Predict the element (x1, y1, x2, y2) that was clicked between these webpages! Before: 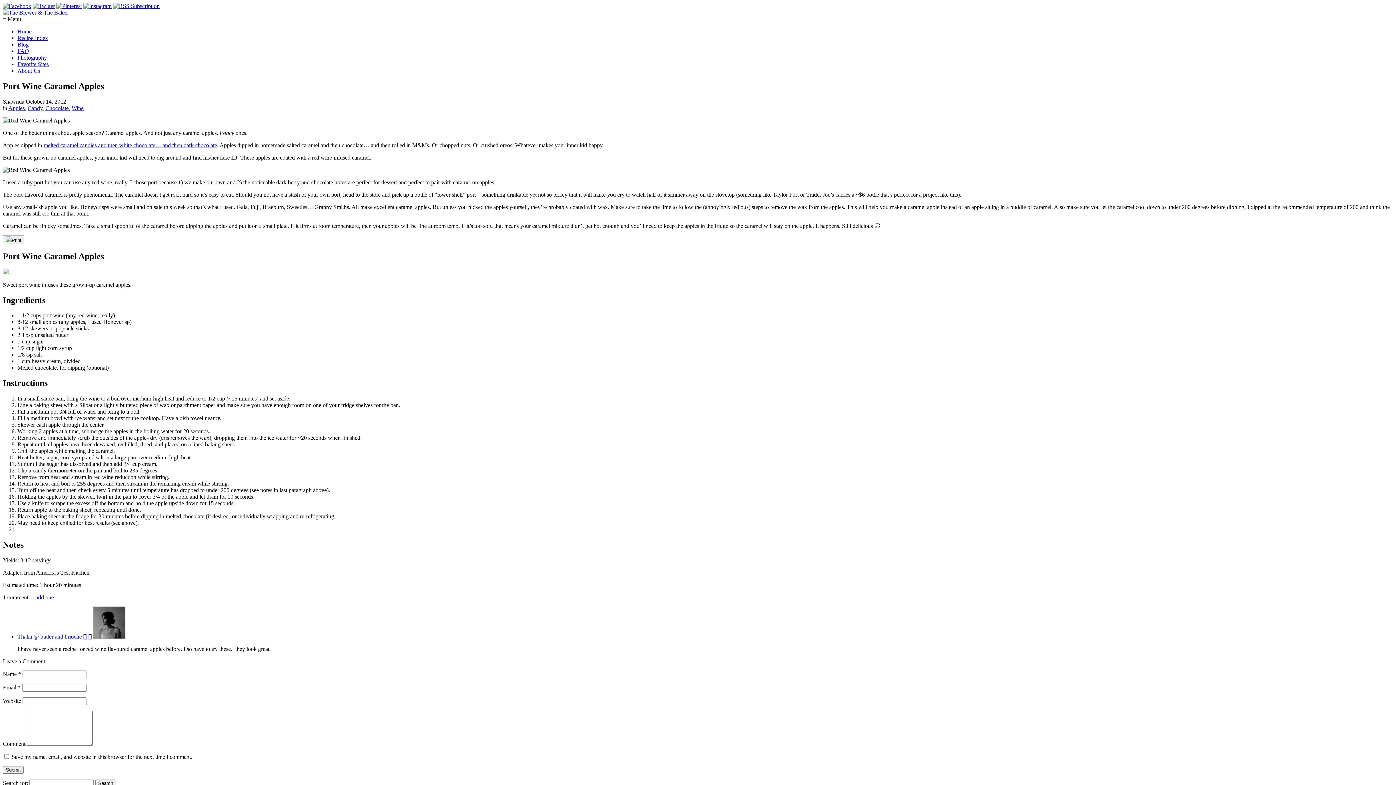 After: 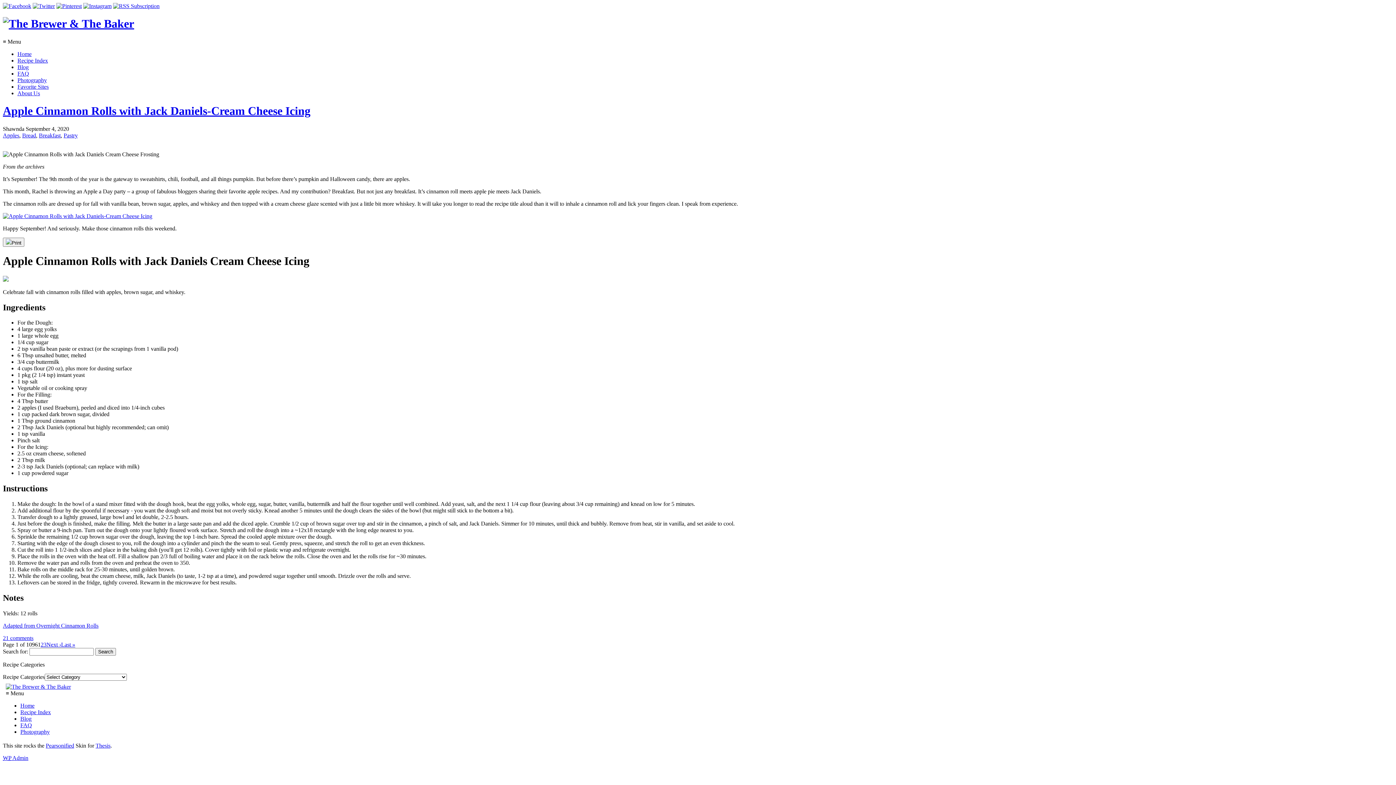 Action: label: Blog bbox: (17, 41, 28, 47)